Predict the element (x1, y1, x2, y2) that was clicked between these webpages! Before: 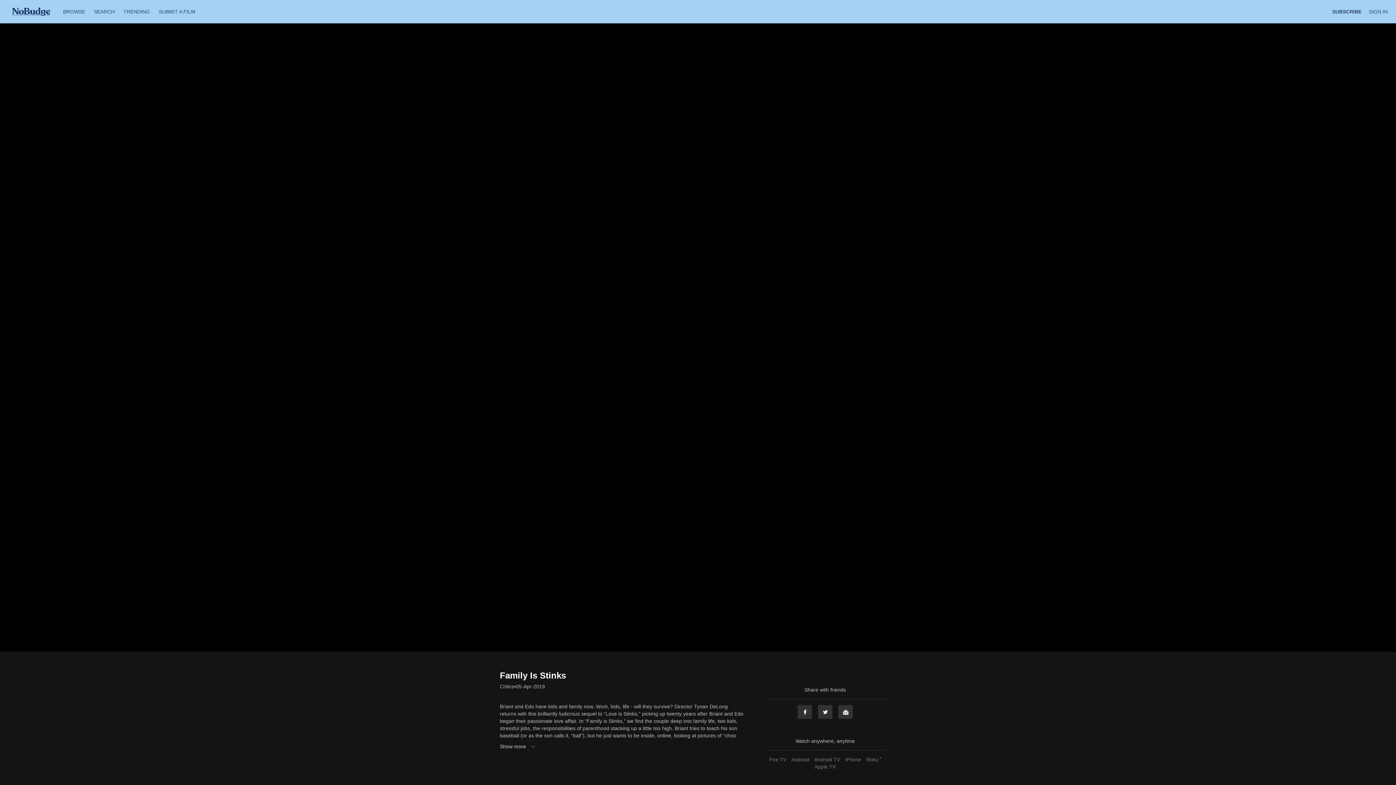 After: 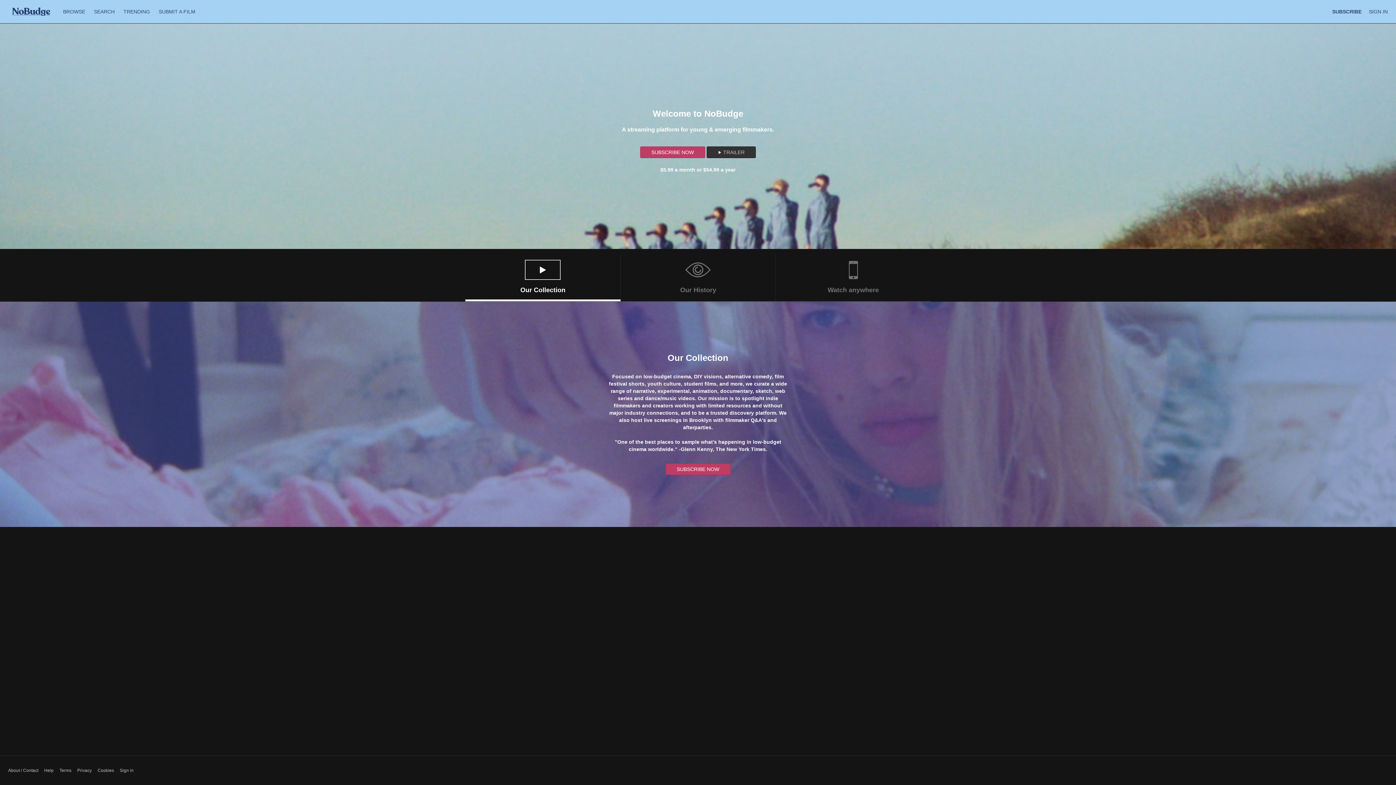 Action: bbox: (8, 4, 54, 19)